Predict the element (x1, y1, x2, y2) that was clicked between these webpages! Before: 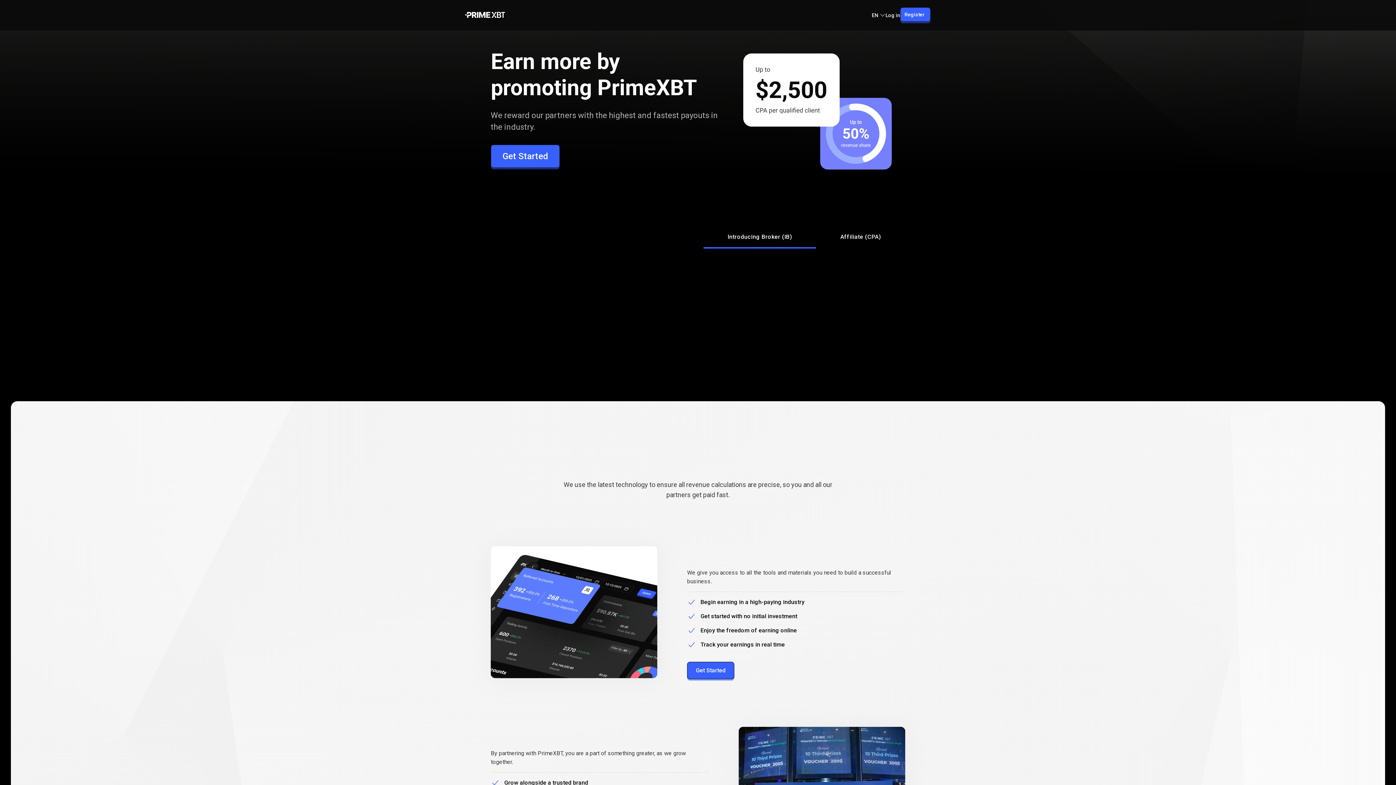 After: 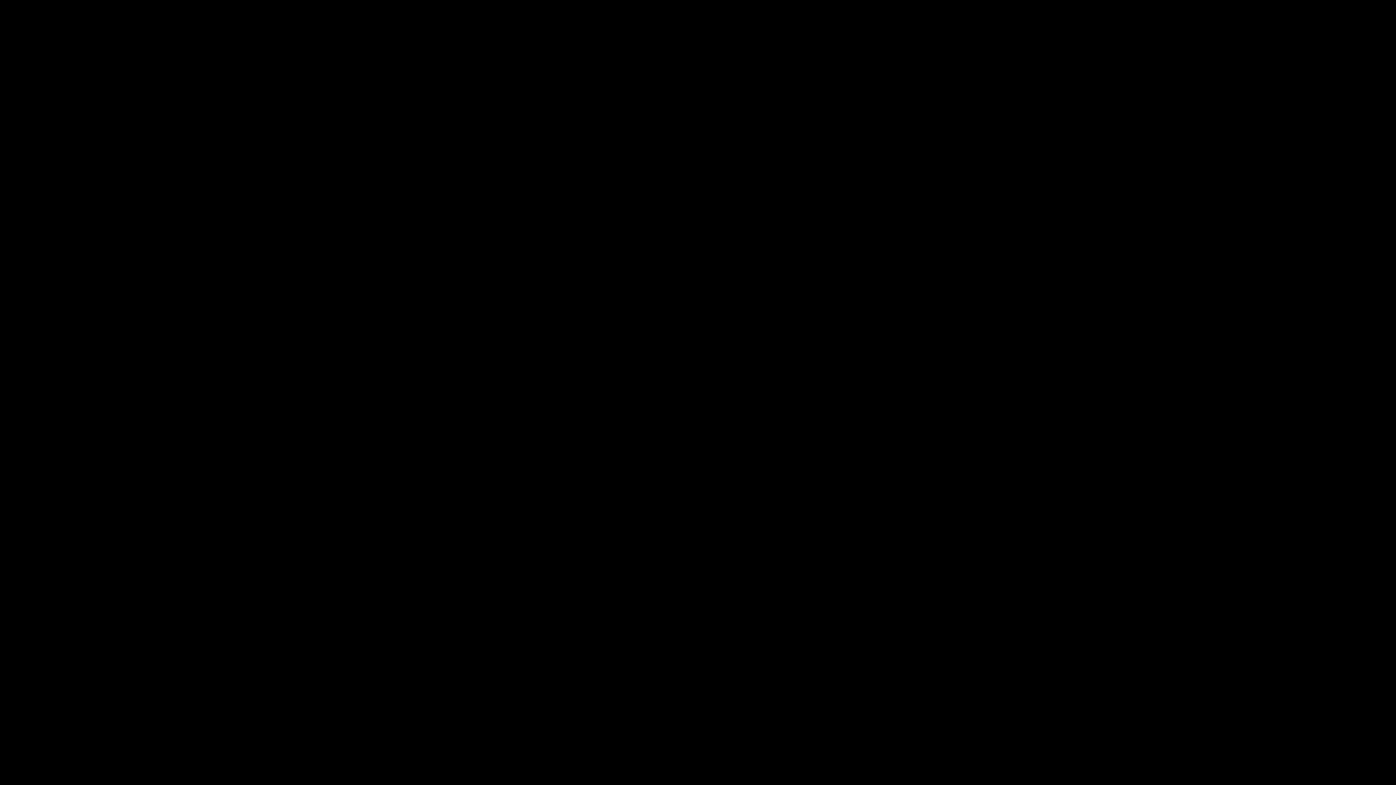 Action: bbox: (687, 662, 734, 679) label: Get Started